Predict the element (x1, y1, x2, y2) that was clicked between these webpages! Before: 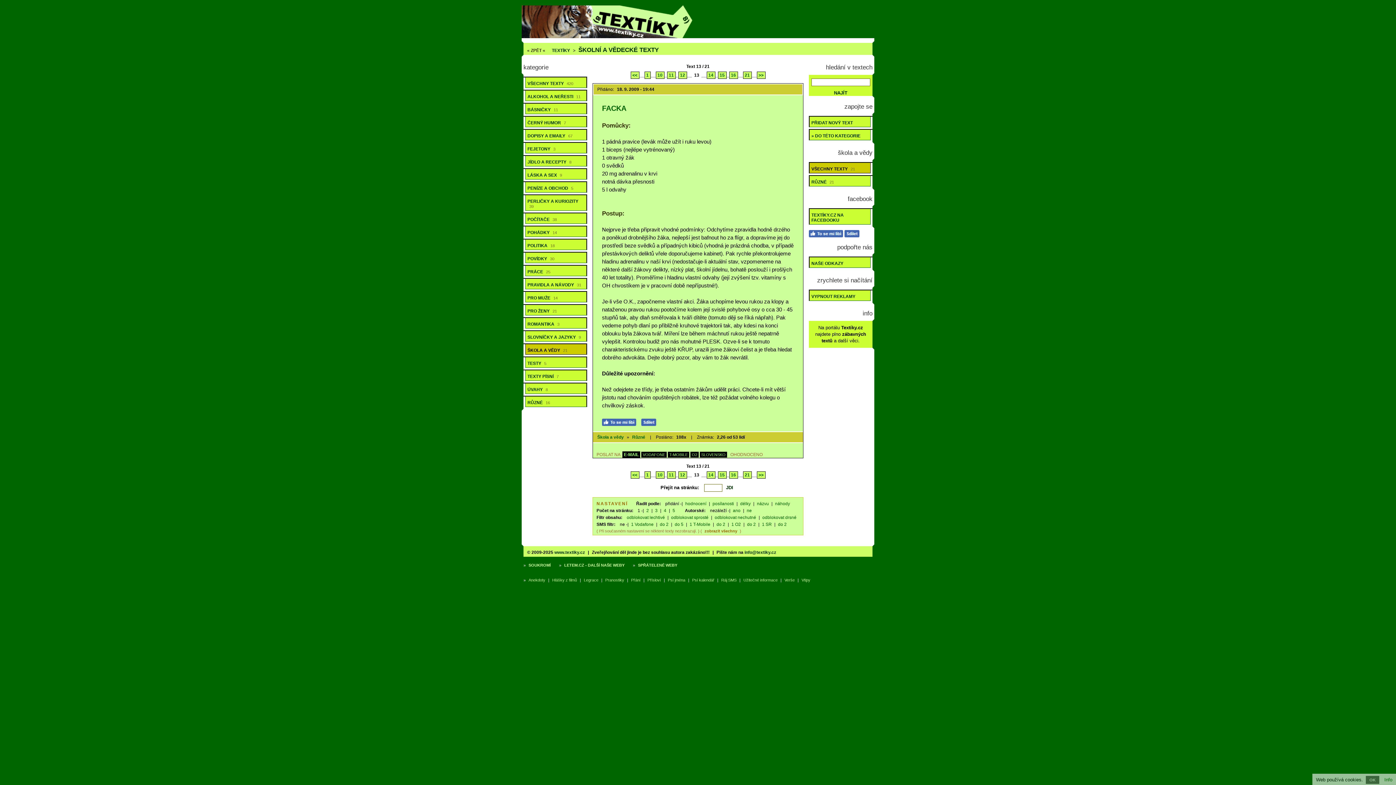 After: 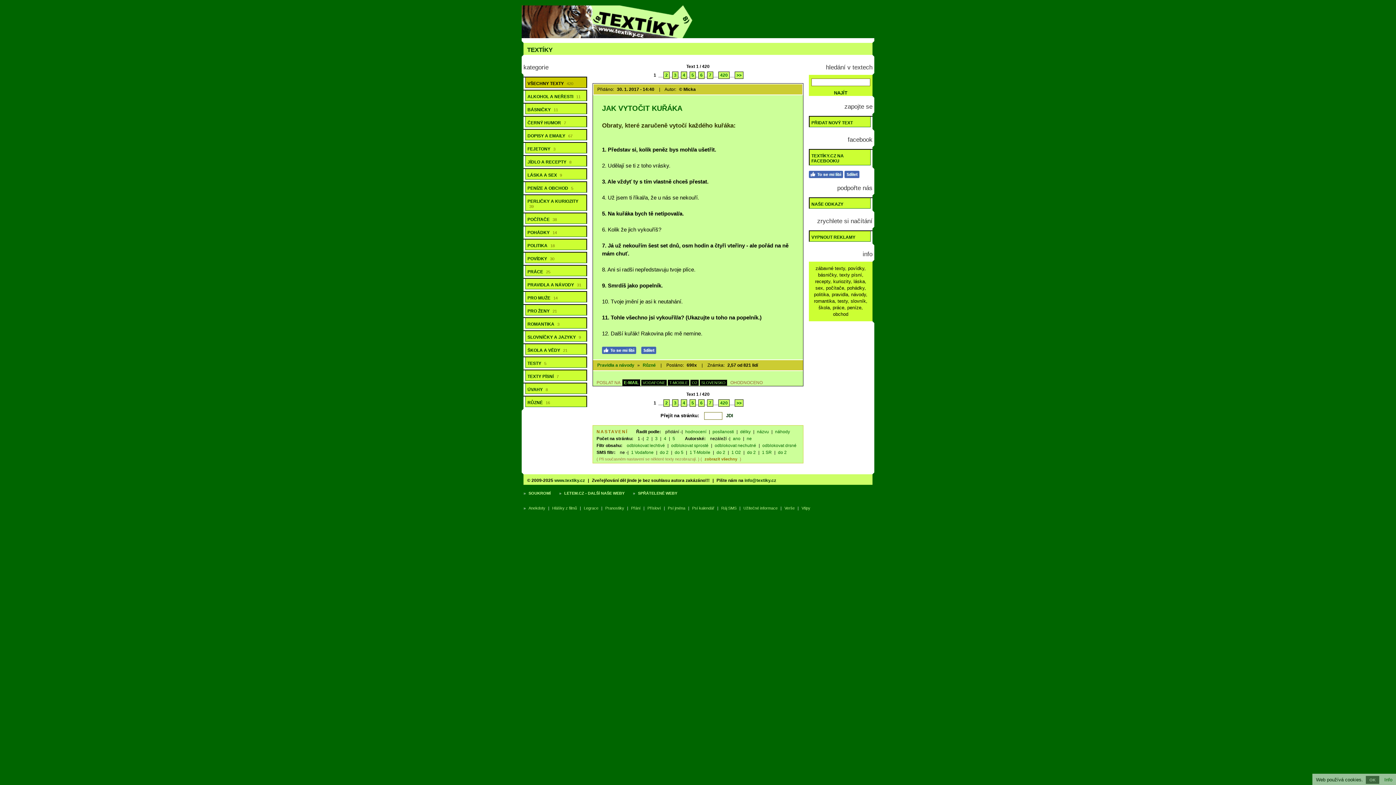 Action: bbox: (658, 521, 670, 528) label: do 2